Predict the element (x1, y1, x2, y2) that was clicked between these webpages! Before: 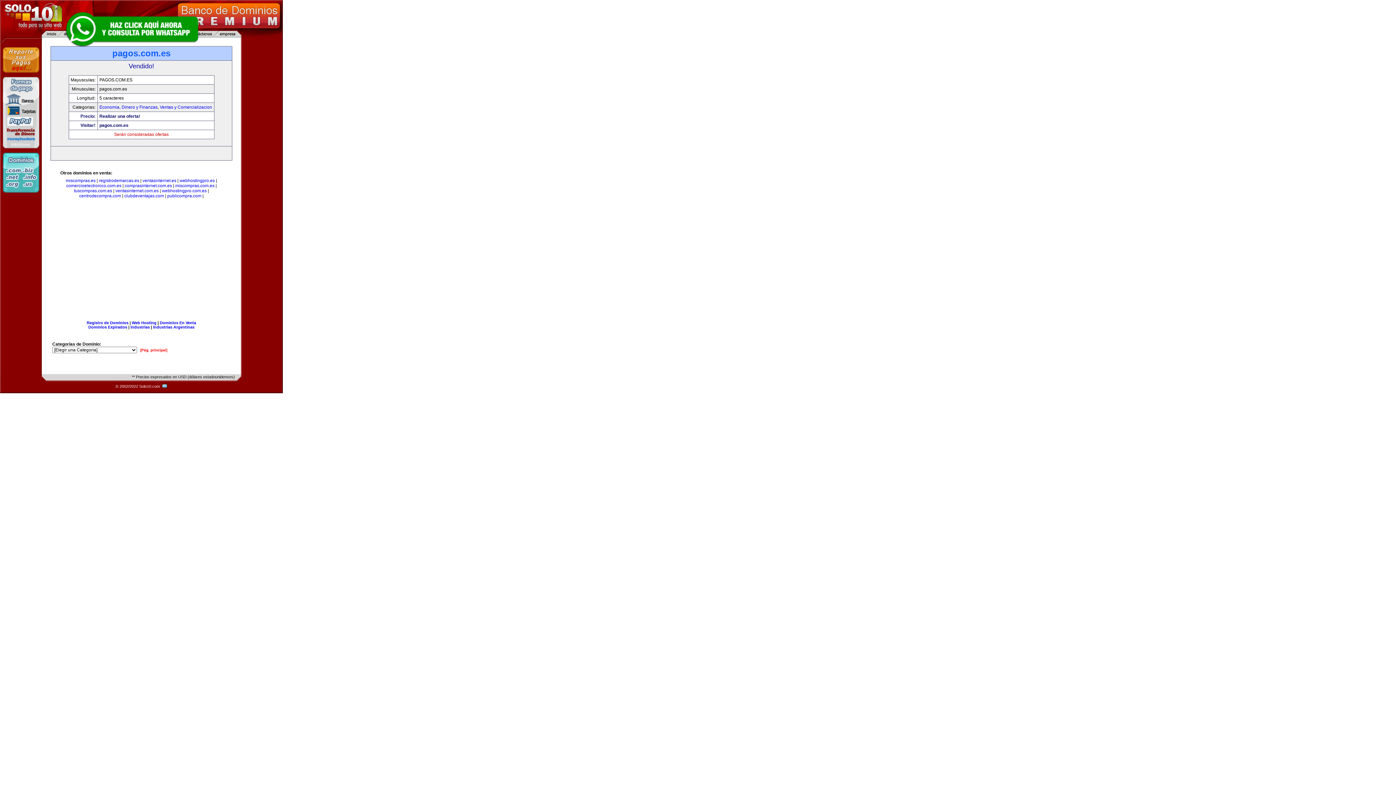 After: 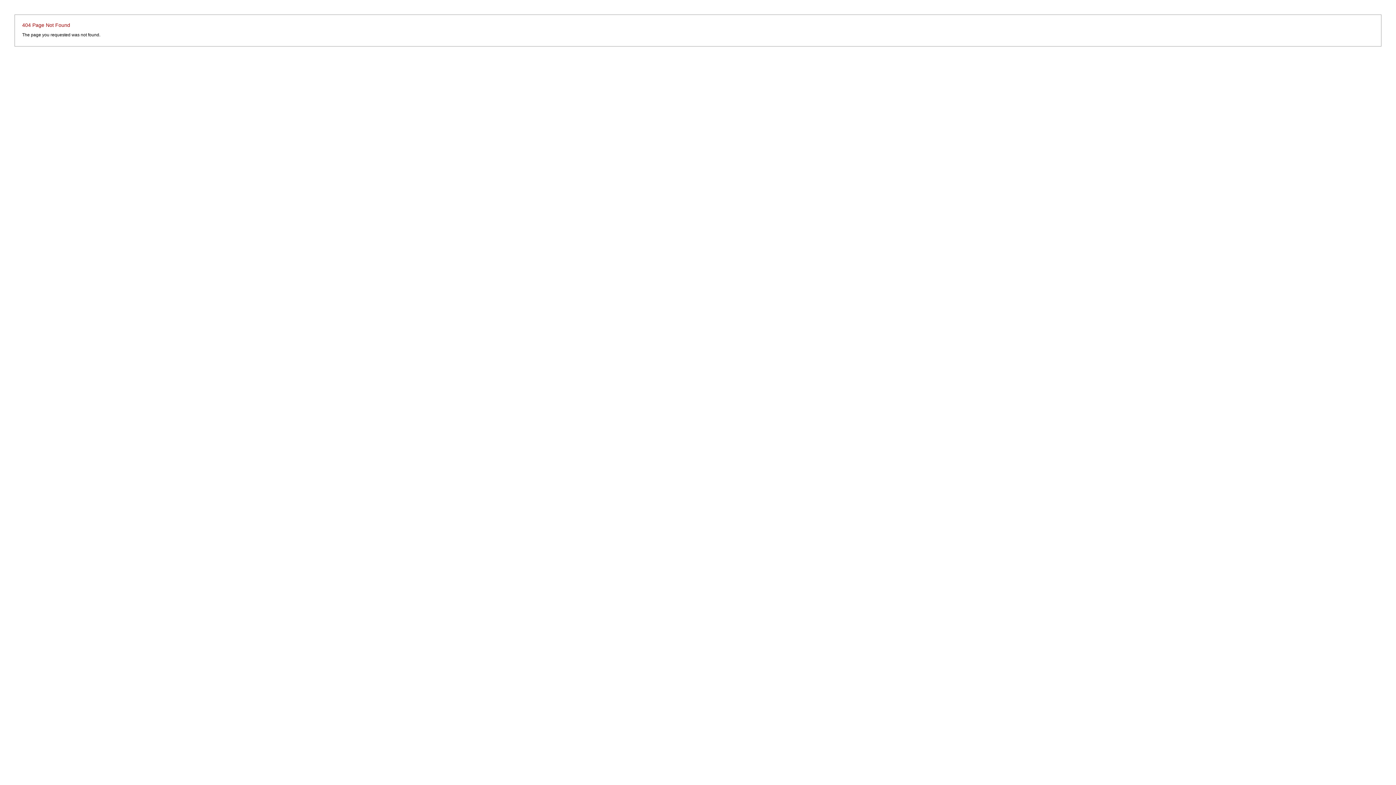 Action: label:   bbox: (161, 384, 167, 388)